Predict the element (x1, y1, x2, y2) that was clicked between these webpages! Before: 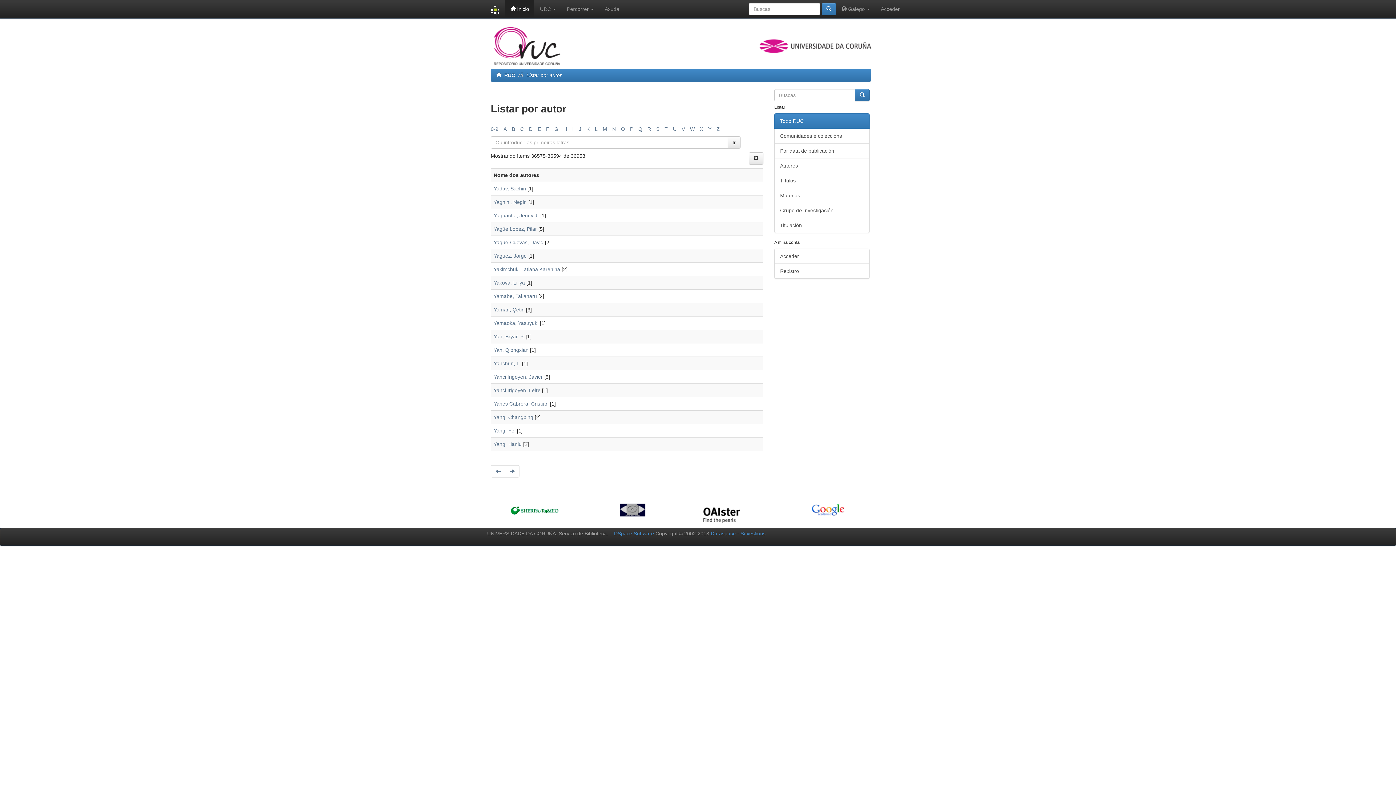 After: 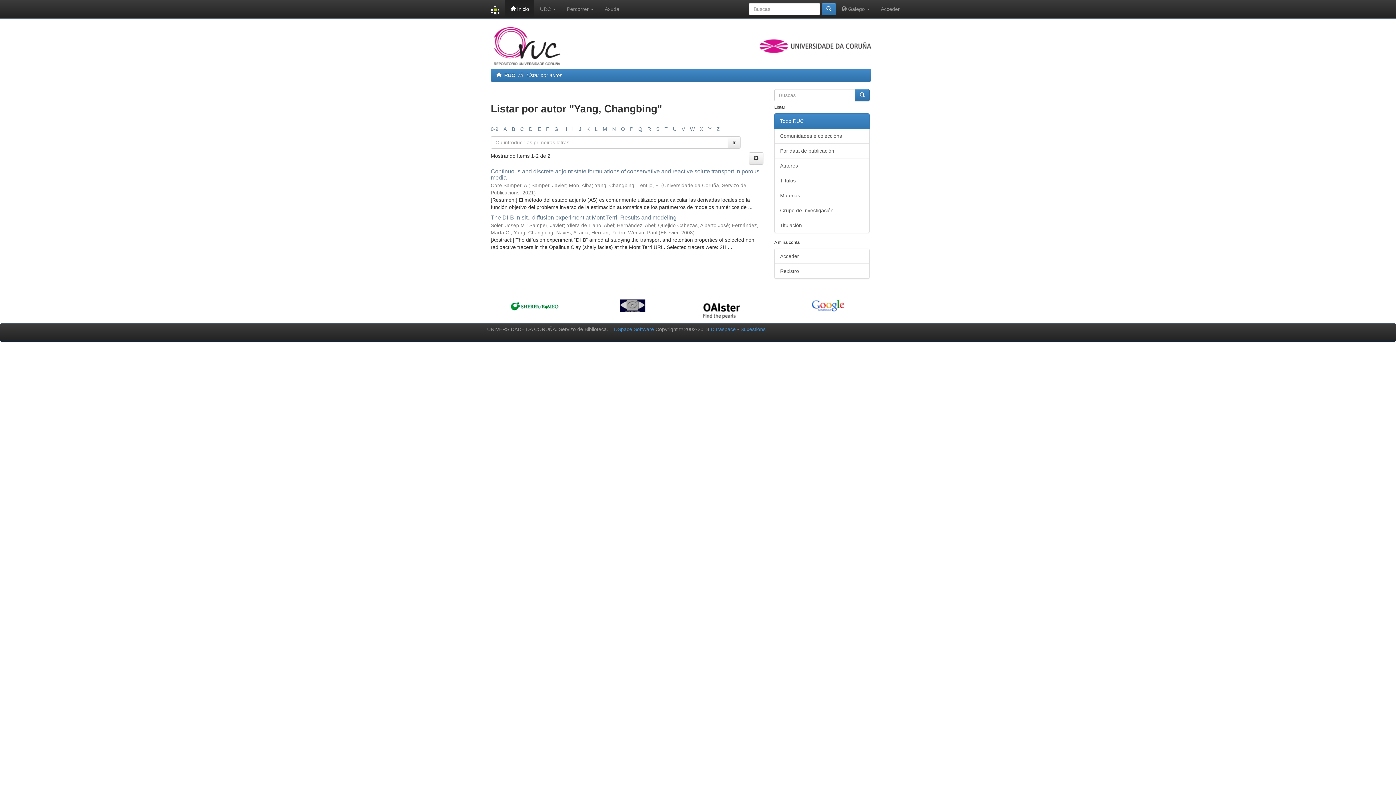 Action: label: Yang, Changbing bbox: (493, 414, 533, 420)